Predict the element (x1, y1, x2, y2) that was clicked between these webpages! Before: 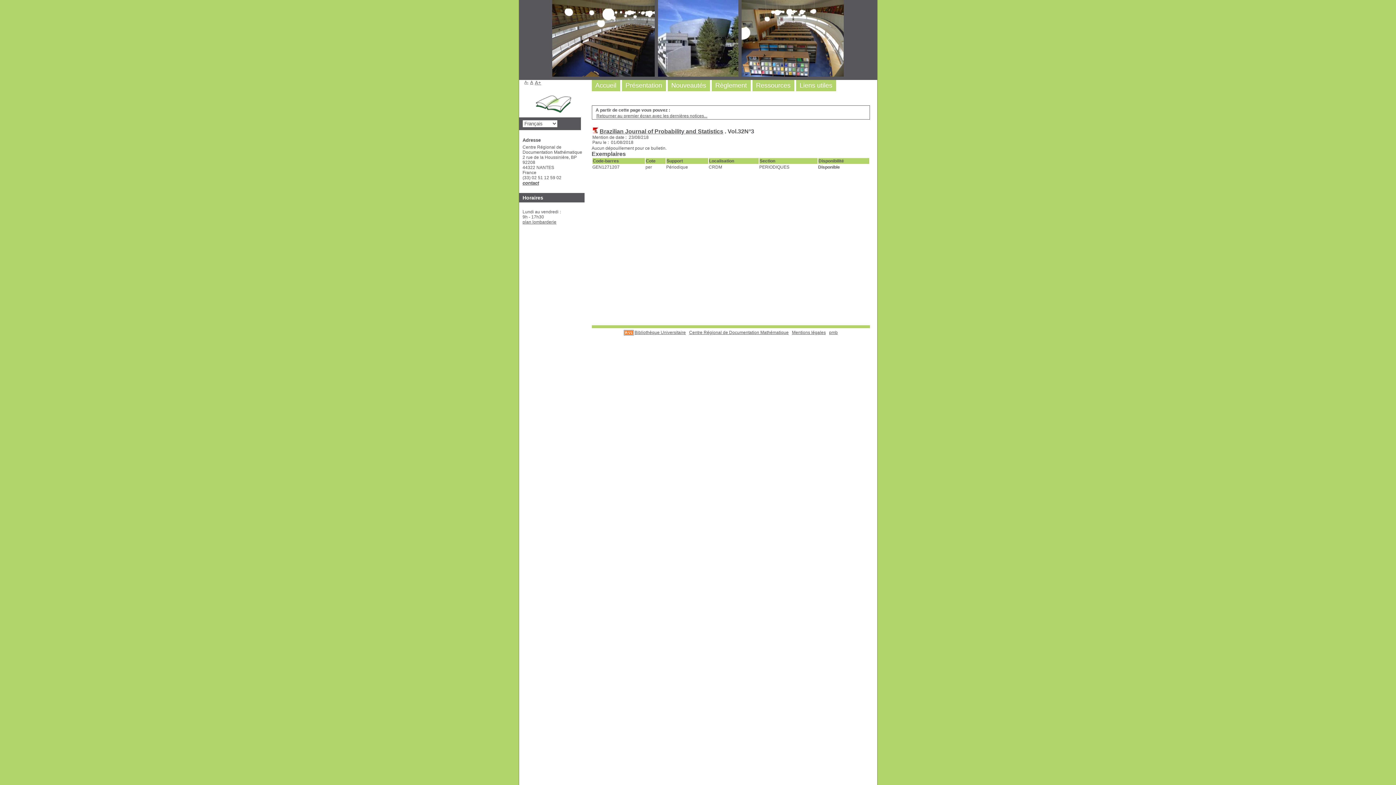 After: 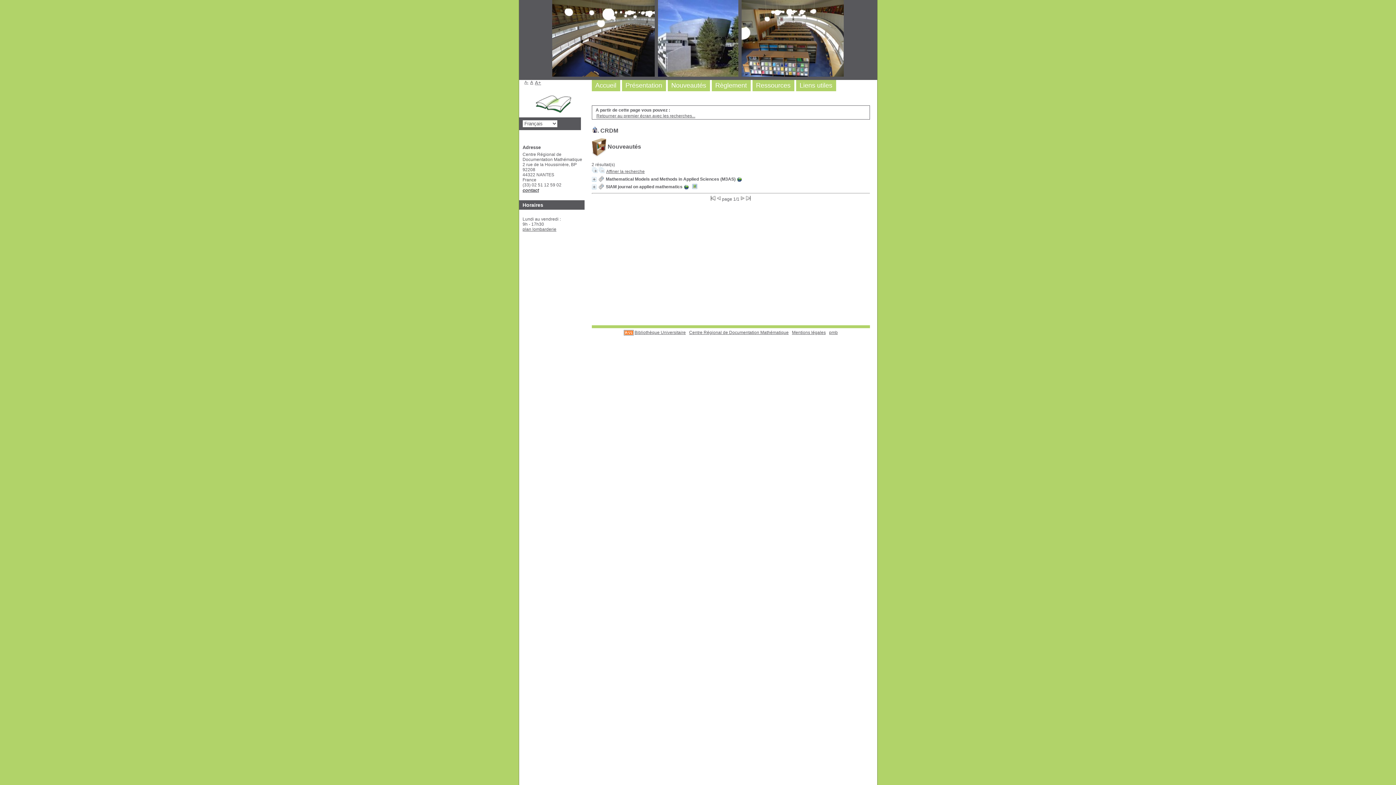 Action: label: Nouveautés bbox: (671, 81, 706, 89)